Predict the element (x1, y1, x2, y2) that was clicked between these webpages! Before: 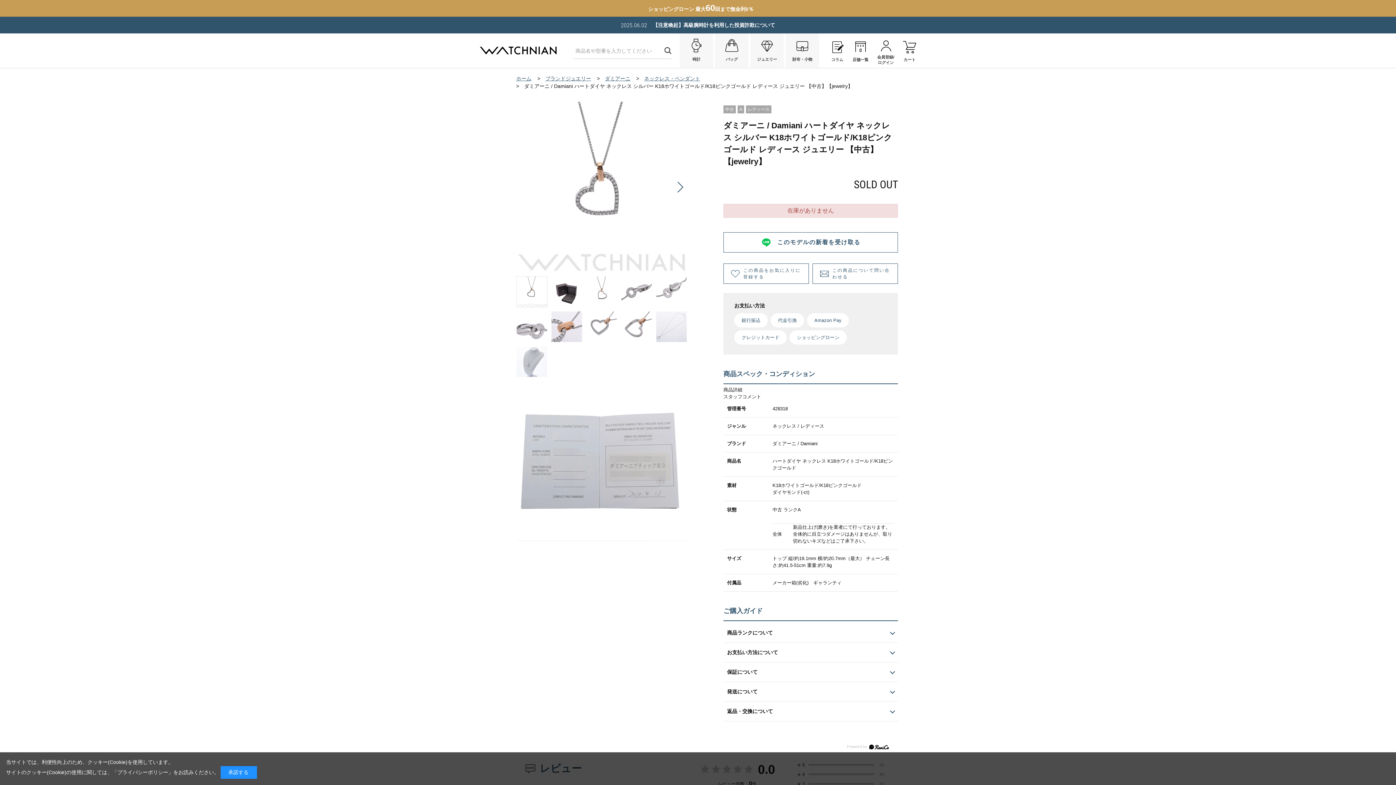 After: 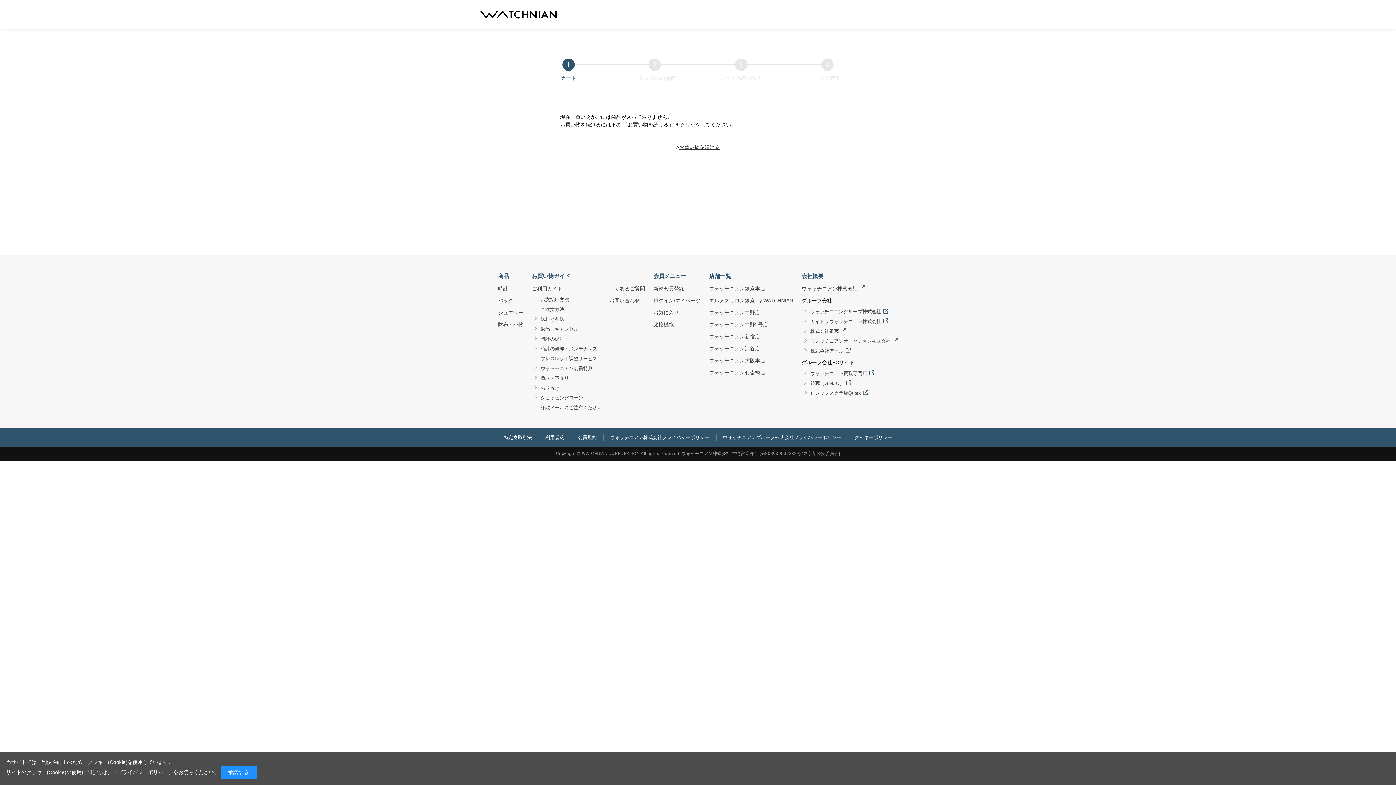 Action: bbox: (903, 38, 916, 65) label: カート